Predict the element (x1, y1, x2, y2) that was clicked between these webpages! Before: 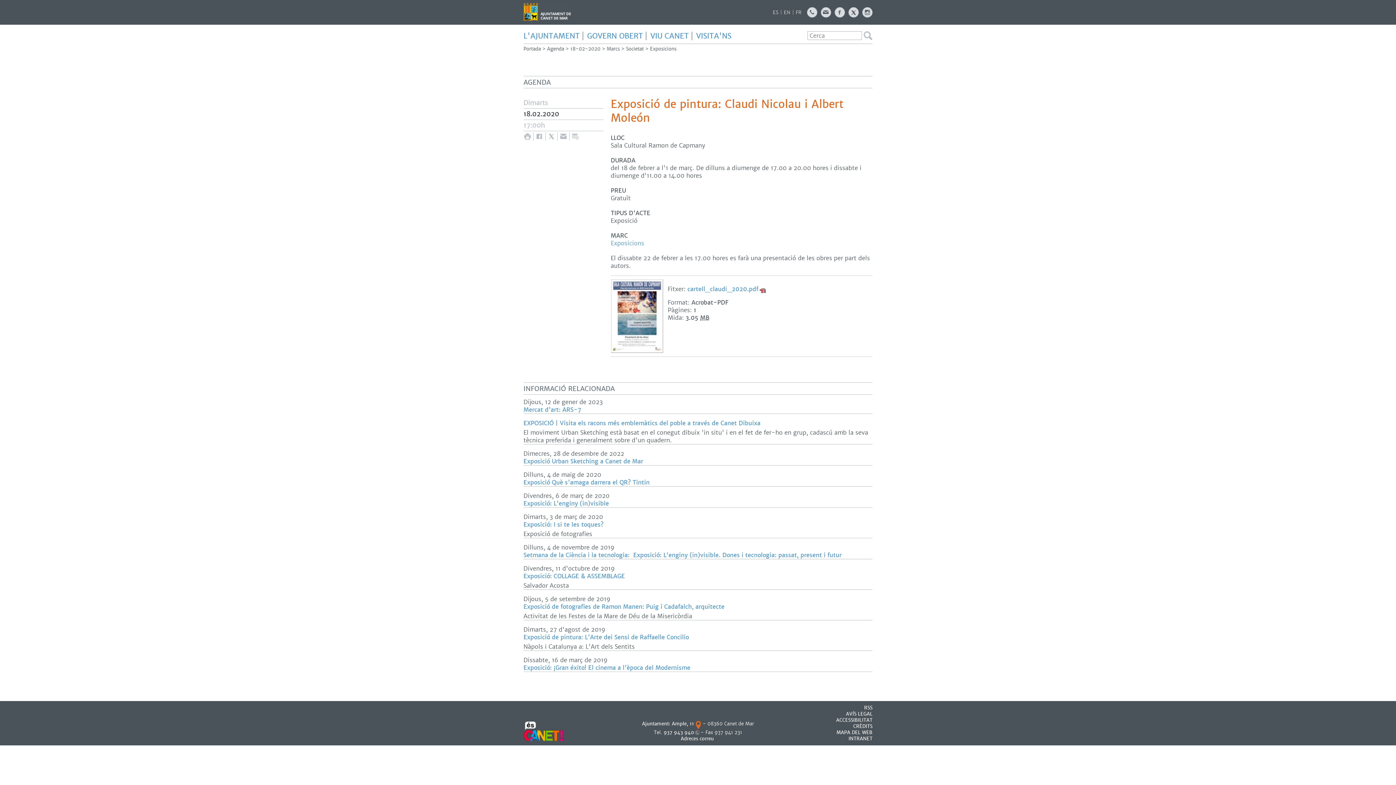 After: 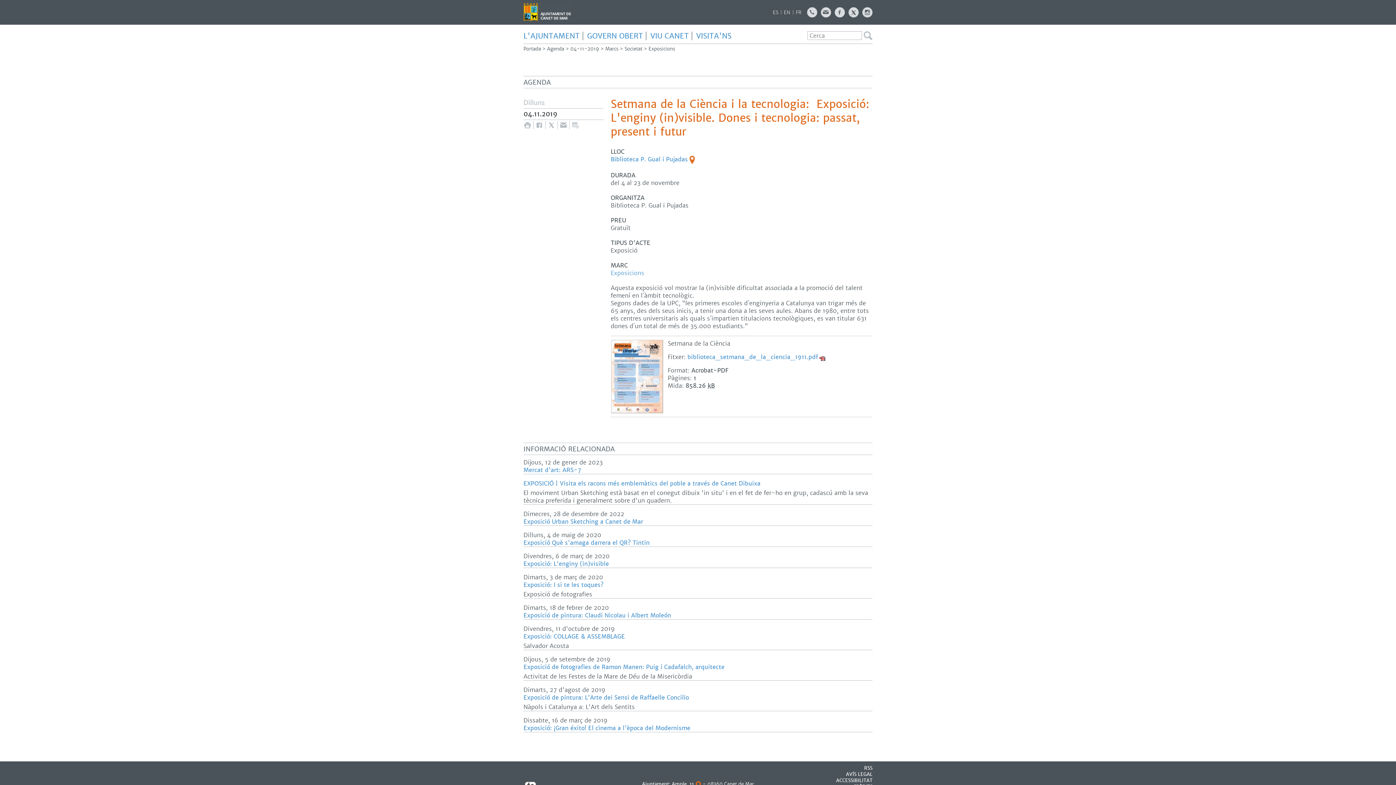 Action: label: Setmana de la Ciència i la tecnologia:  Exposició: L'enginy (in)visible. Dones i tecnologia: passat, present i futur bbox: (523, 551, 841, 559)